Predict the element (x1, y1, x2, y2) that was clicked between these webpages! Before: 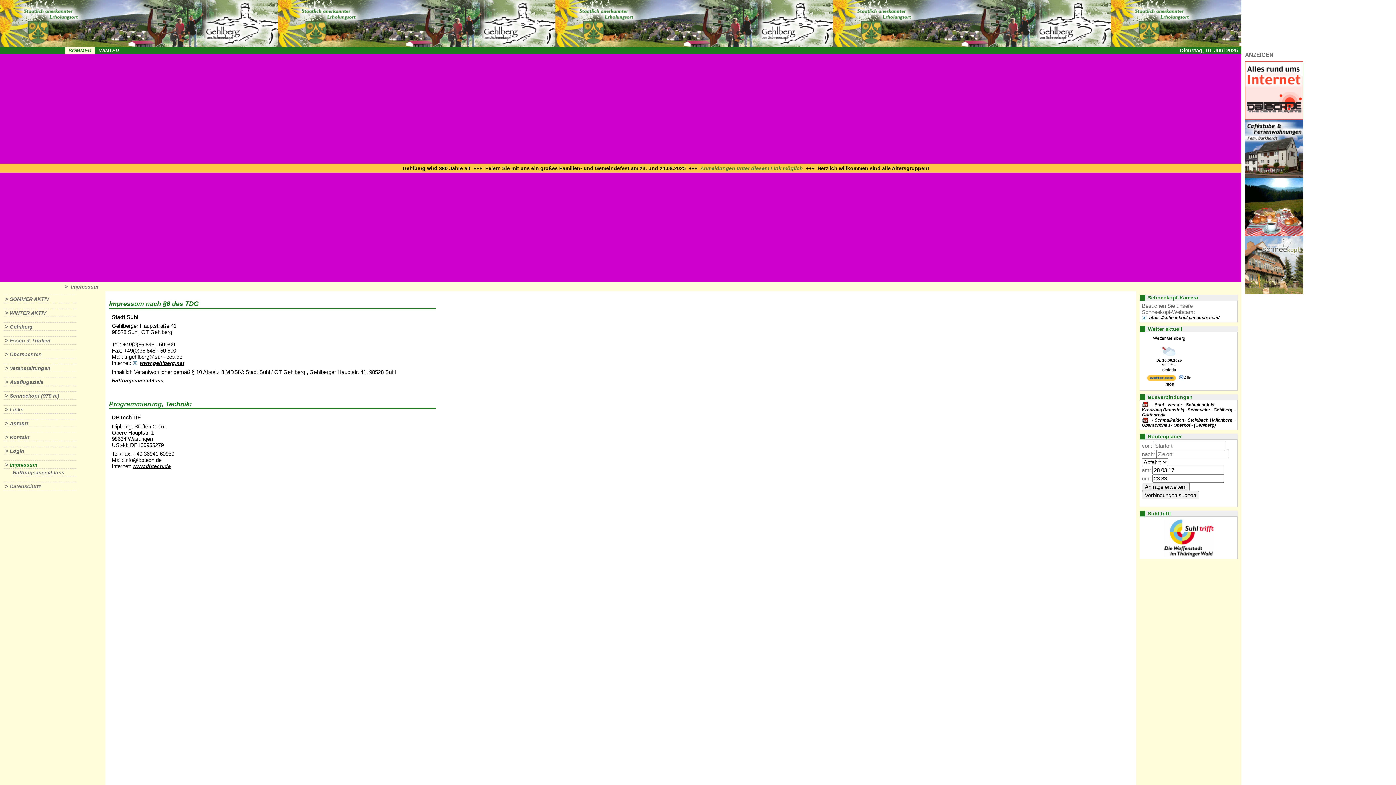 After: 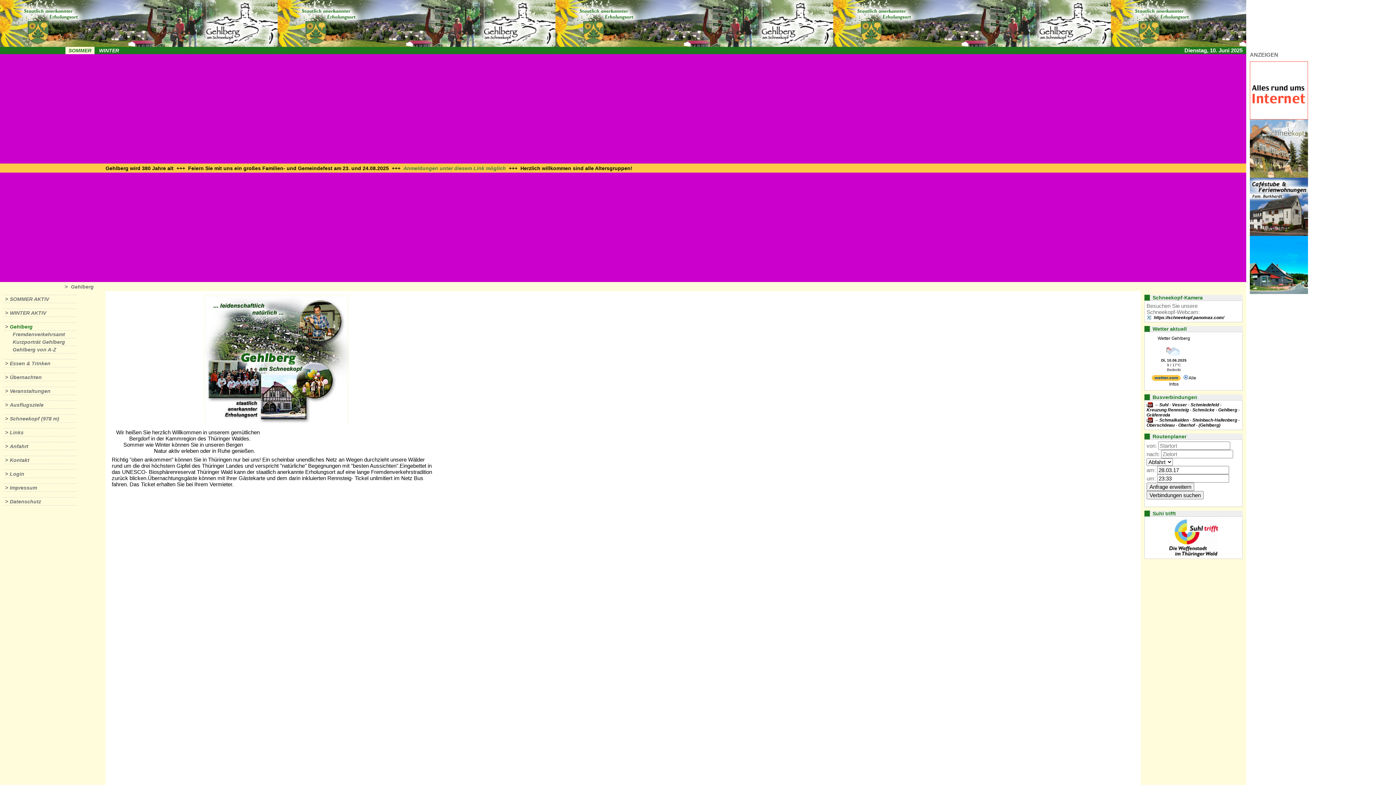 Action: label: Gehlberg bbox: (9, 324, 32, 329)